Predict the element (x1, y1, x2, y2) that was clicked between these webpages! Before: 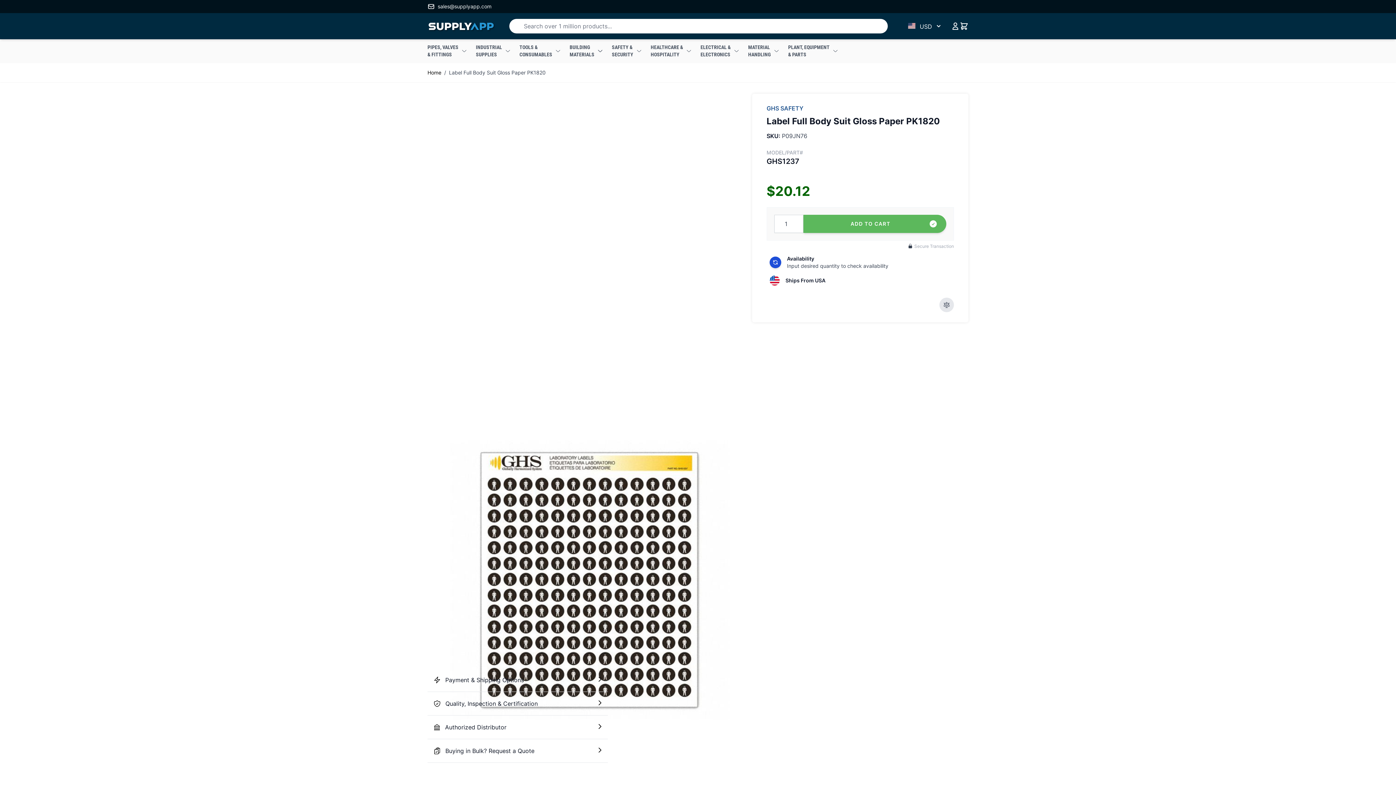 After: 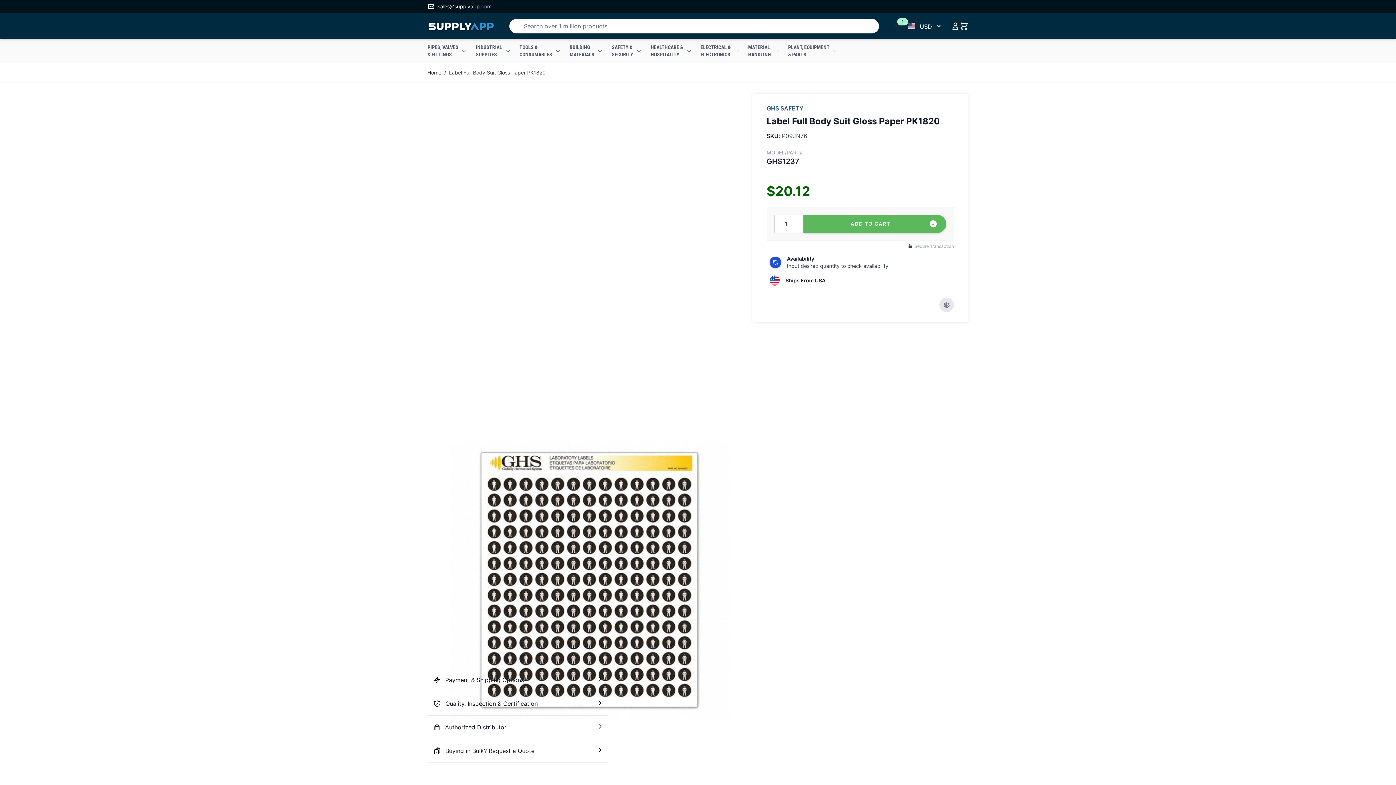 Action: label: Add to Compare bbox: (939, 297, 954, 312)